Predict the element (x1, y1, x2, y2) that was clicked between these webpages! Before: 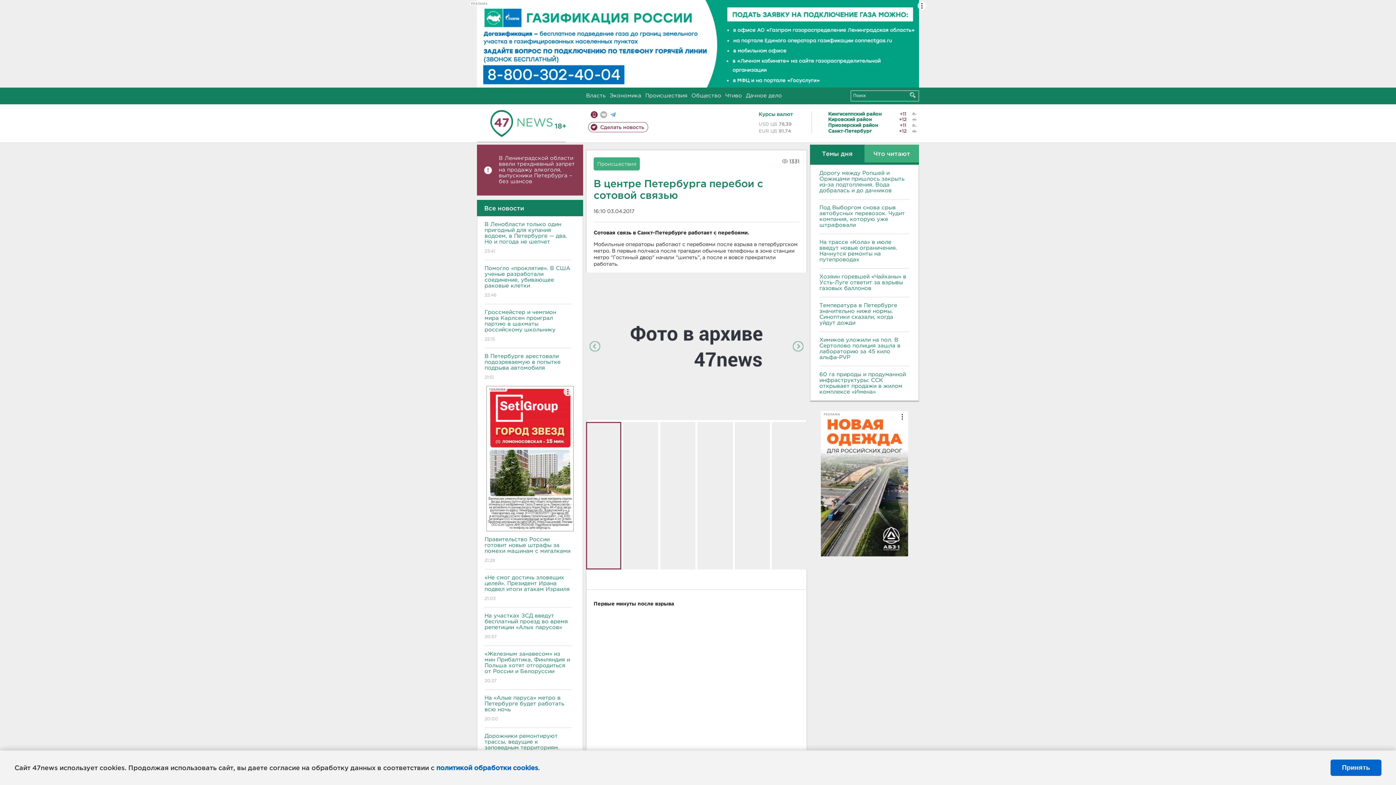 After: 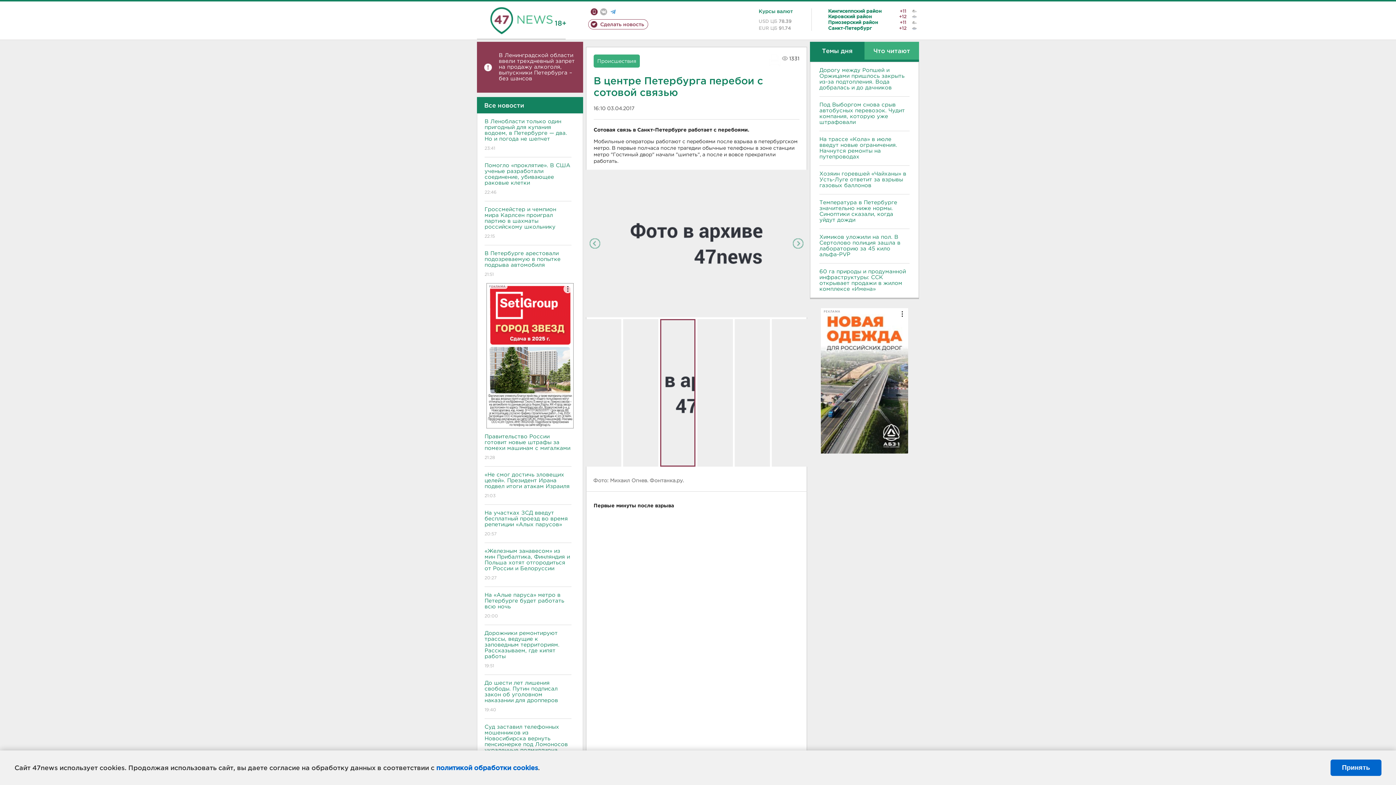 Action: bbox: (660, 422, 695, 569)